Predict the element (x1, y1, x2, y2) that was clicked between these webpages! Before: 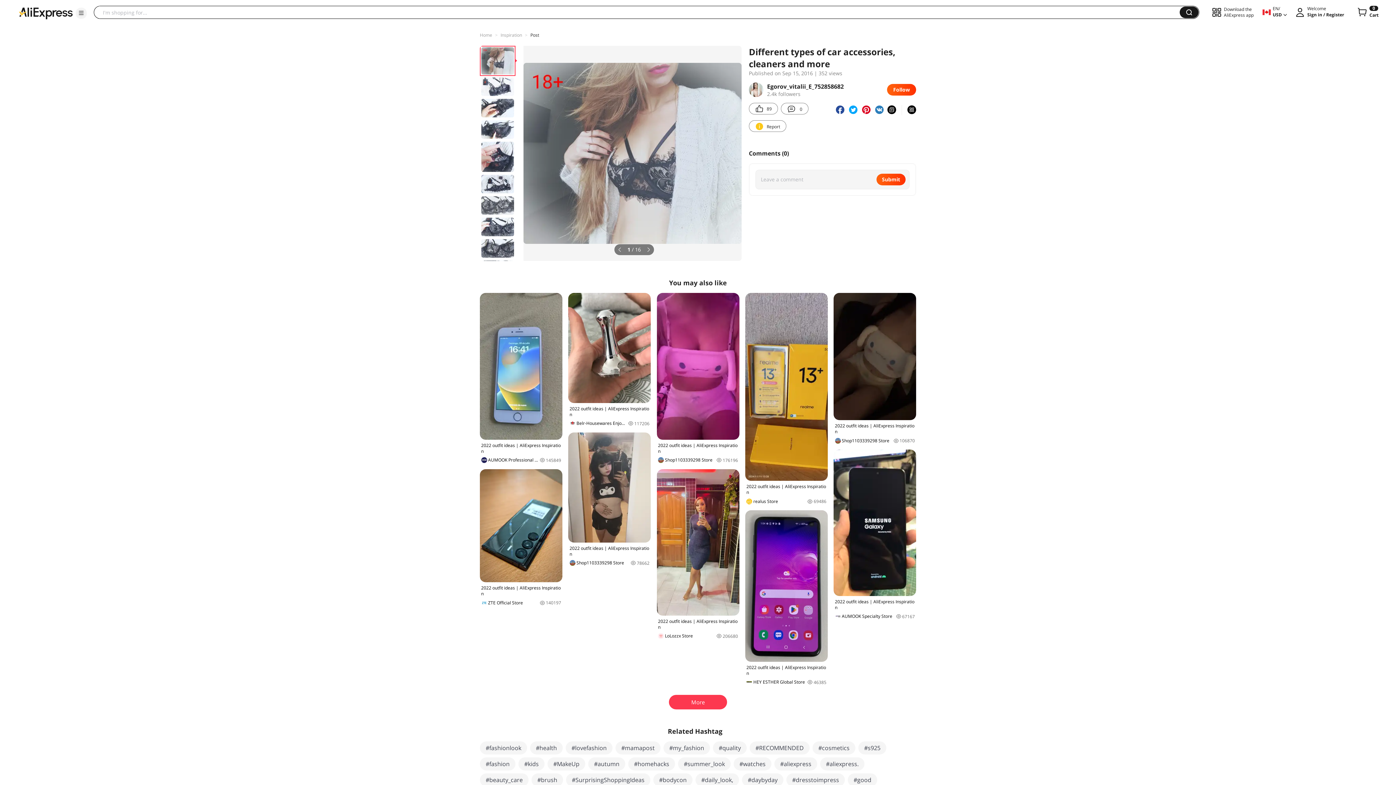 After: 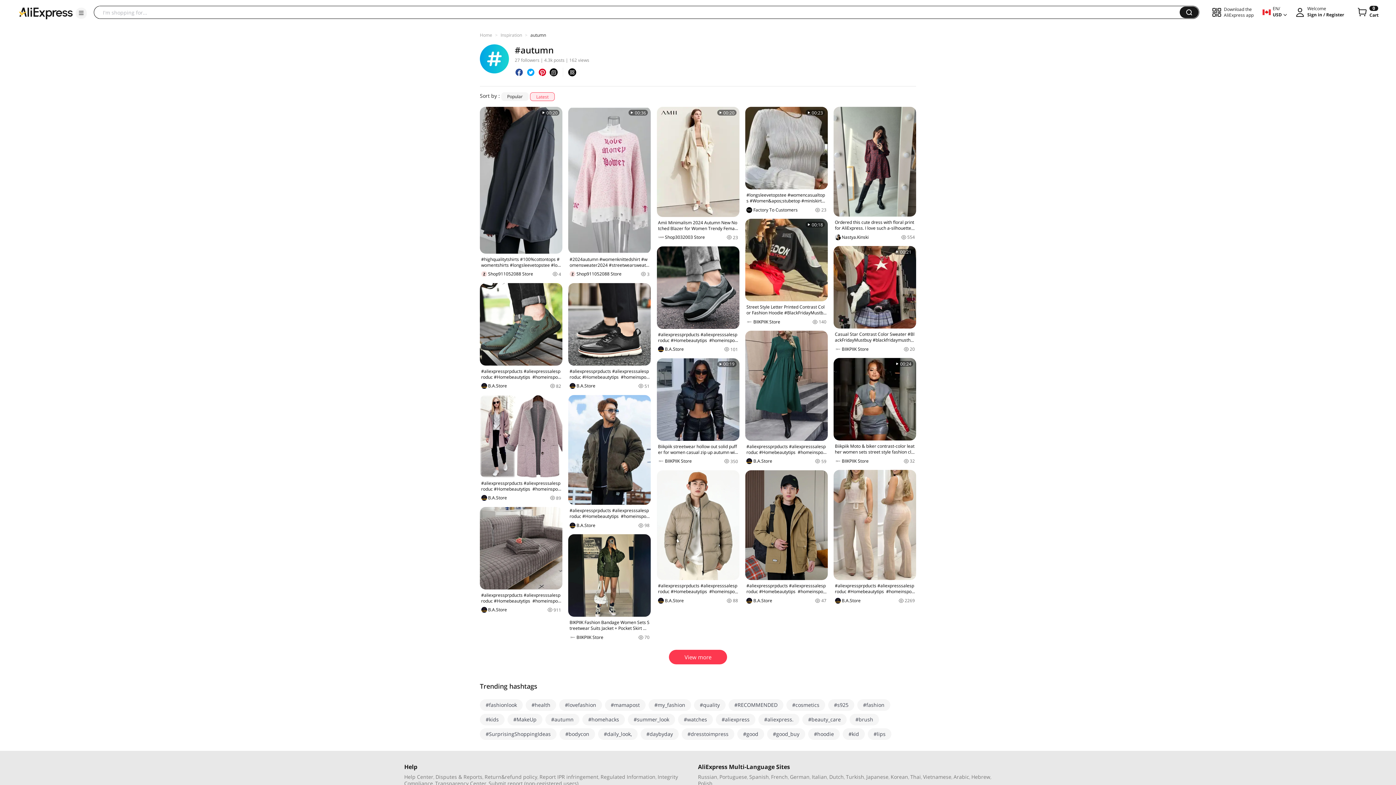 Action: bbox: (588, 757, 625, 770) label: #autumn